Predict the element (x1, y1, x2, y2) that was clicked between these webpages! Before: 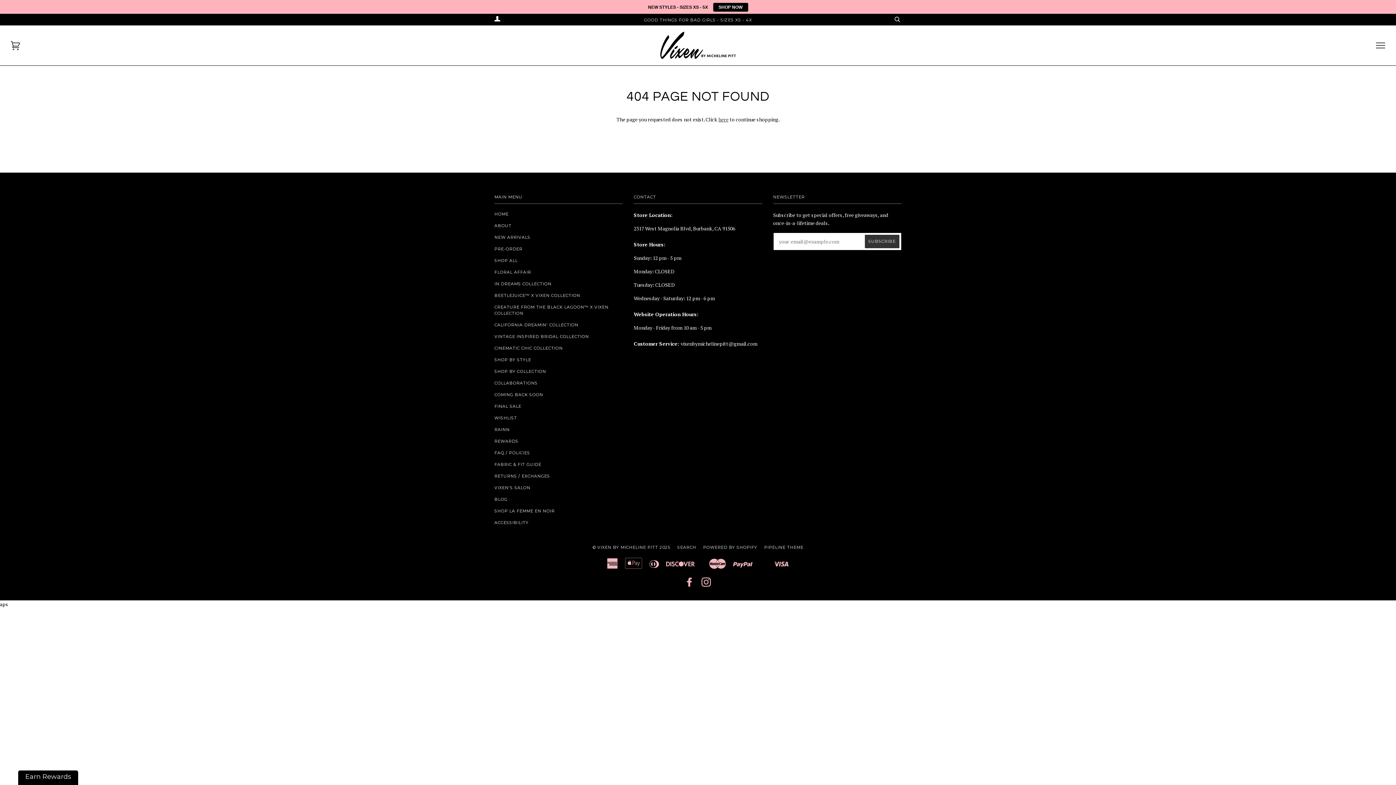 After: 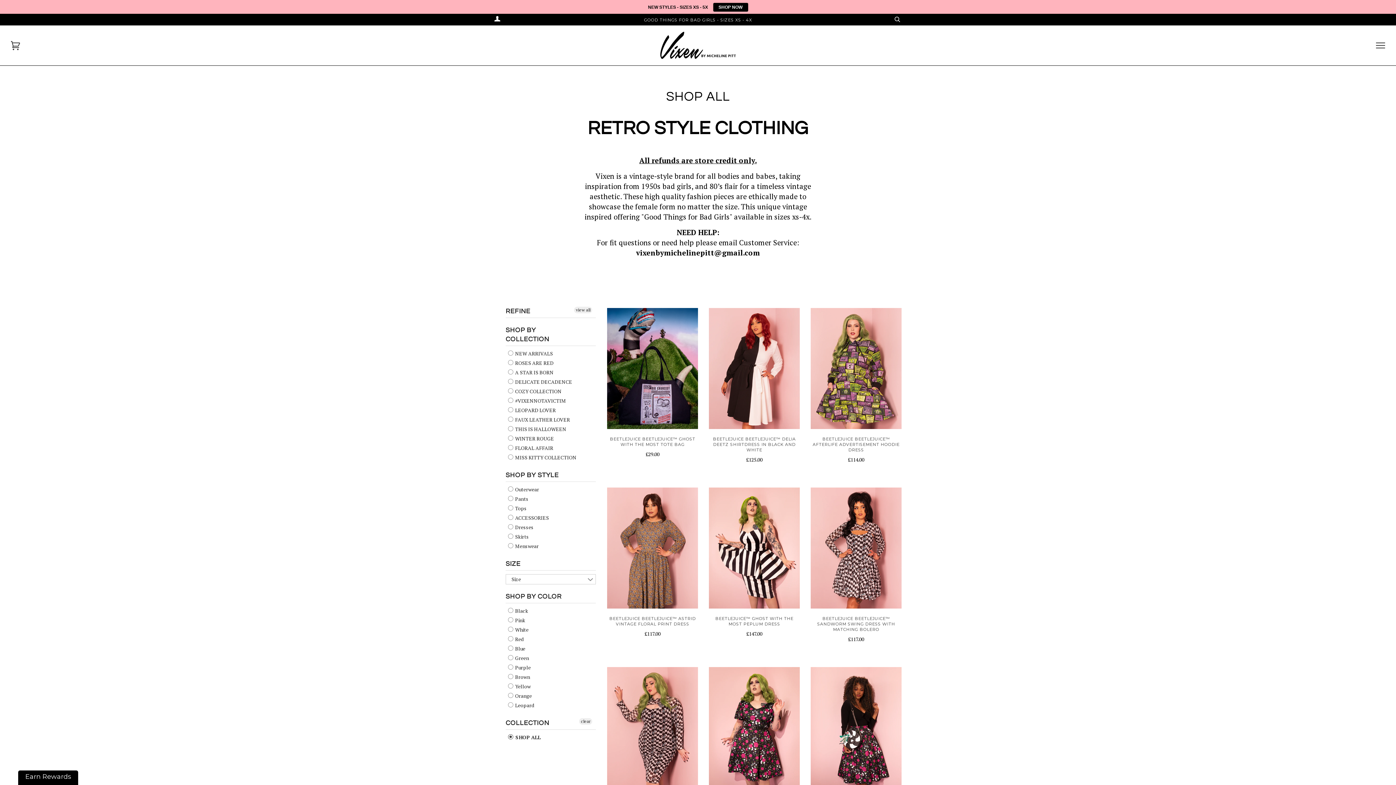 Action: bbox: (494, 258, 517, 263) label: SHOP ALL